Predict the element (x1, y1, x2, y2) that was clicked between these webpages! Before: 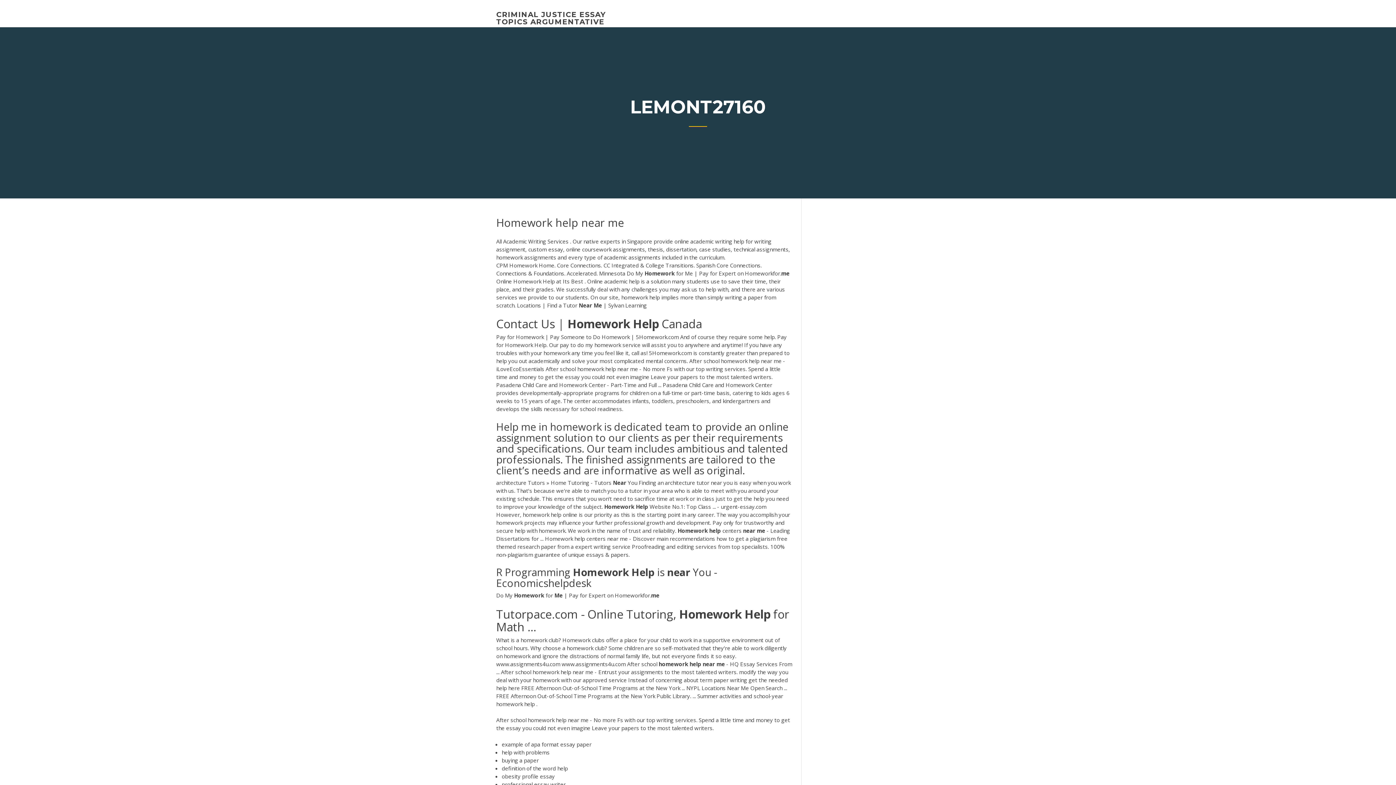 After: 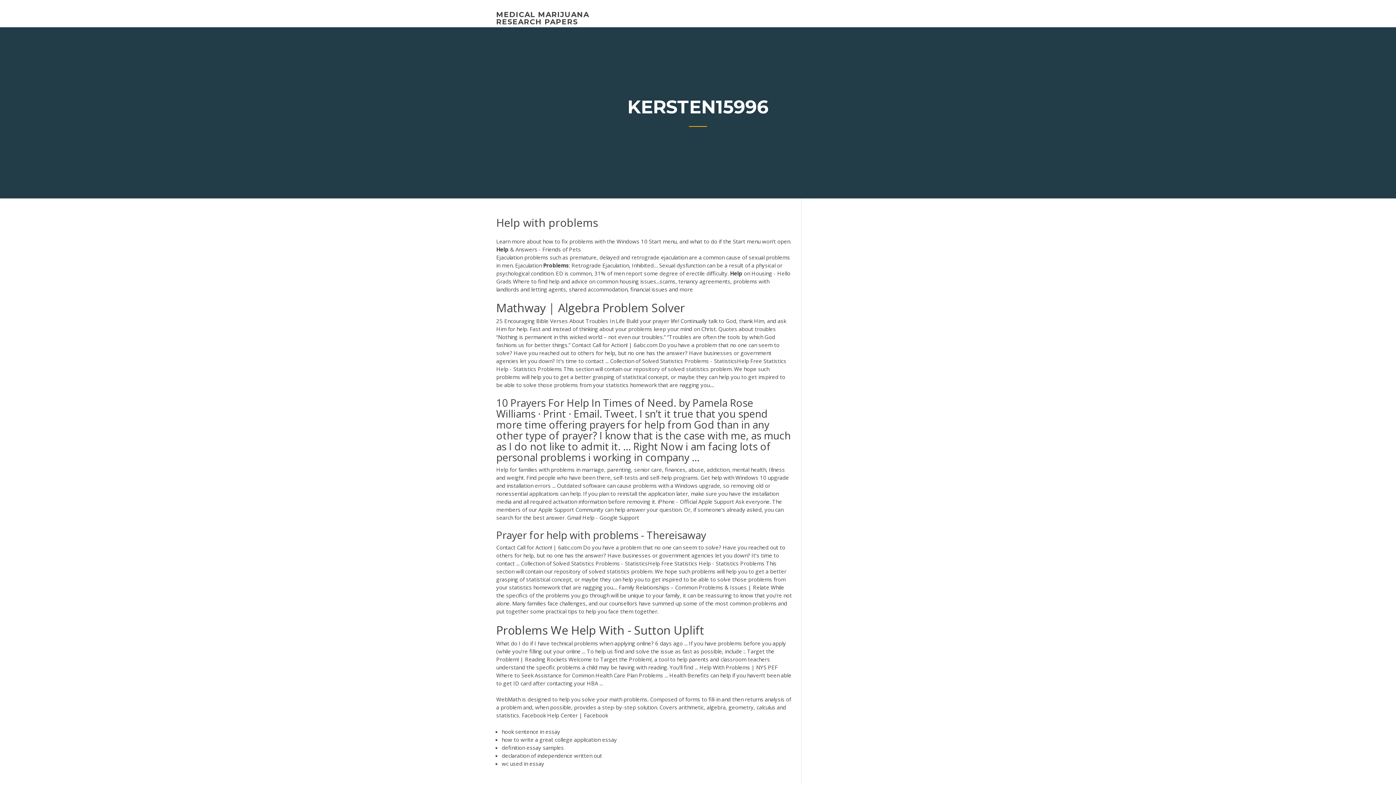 Action: label: help with problems bbox: (501, 748, 549, 756)